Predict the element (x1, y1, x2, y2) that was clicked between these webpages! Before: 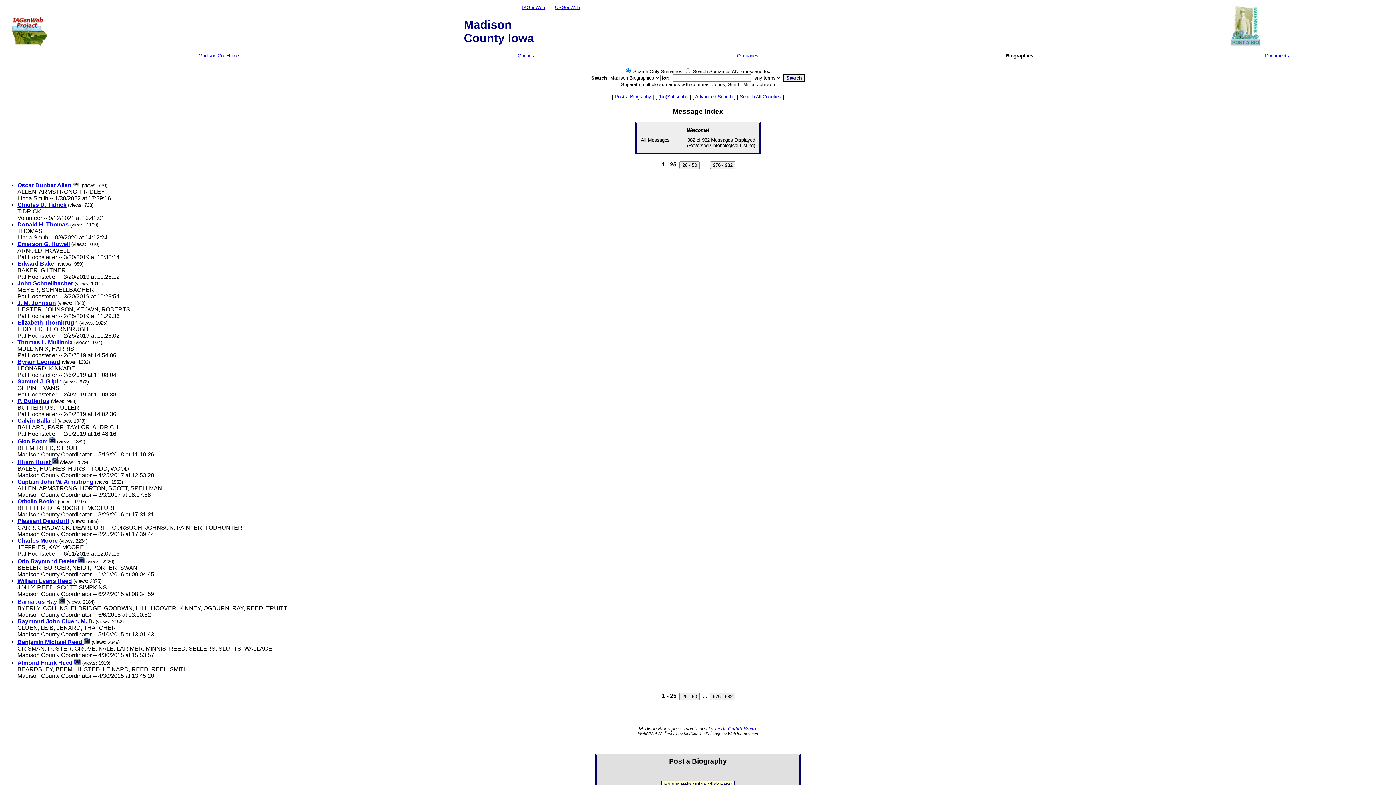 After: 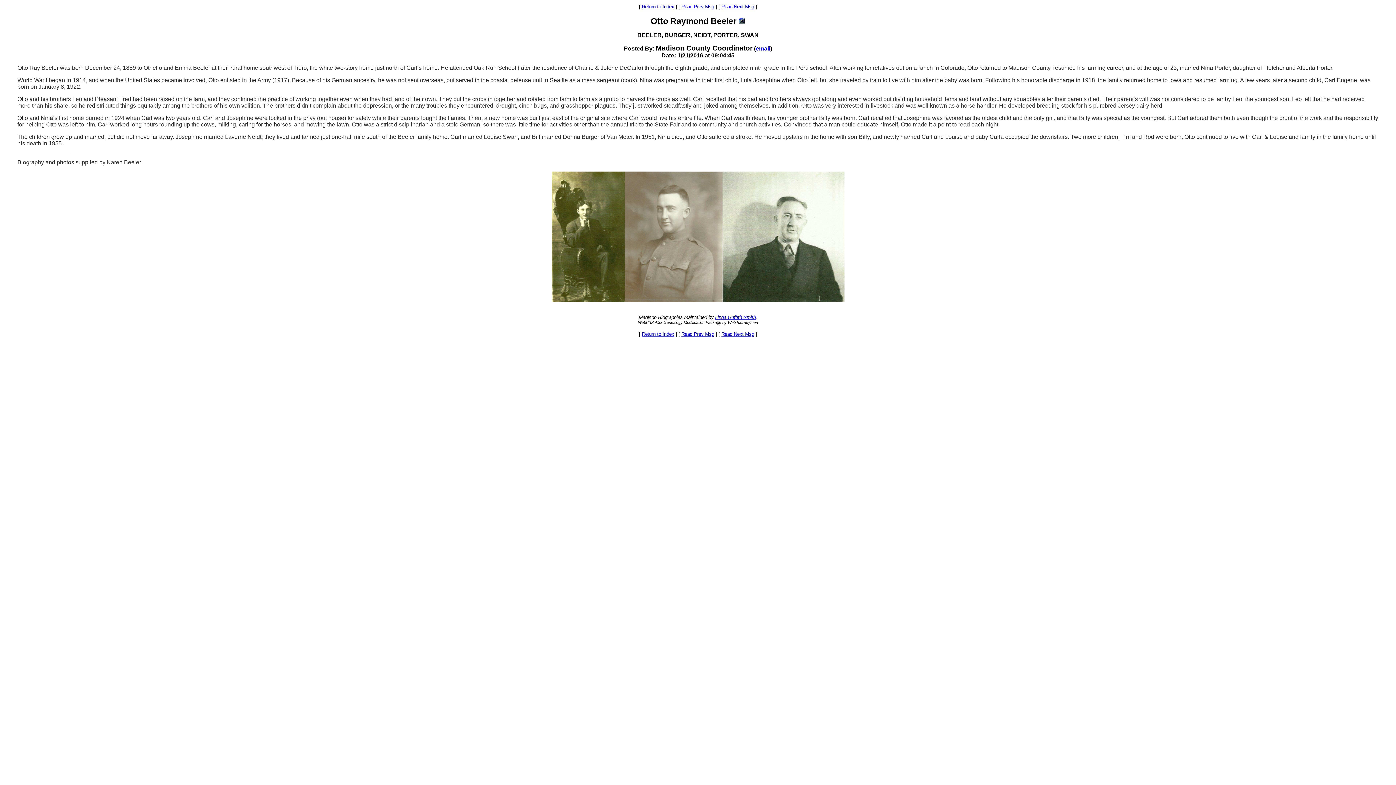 Action: bbox: (17, 558, 84, 564) label: Otto Raymond Beeler 